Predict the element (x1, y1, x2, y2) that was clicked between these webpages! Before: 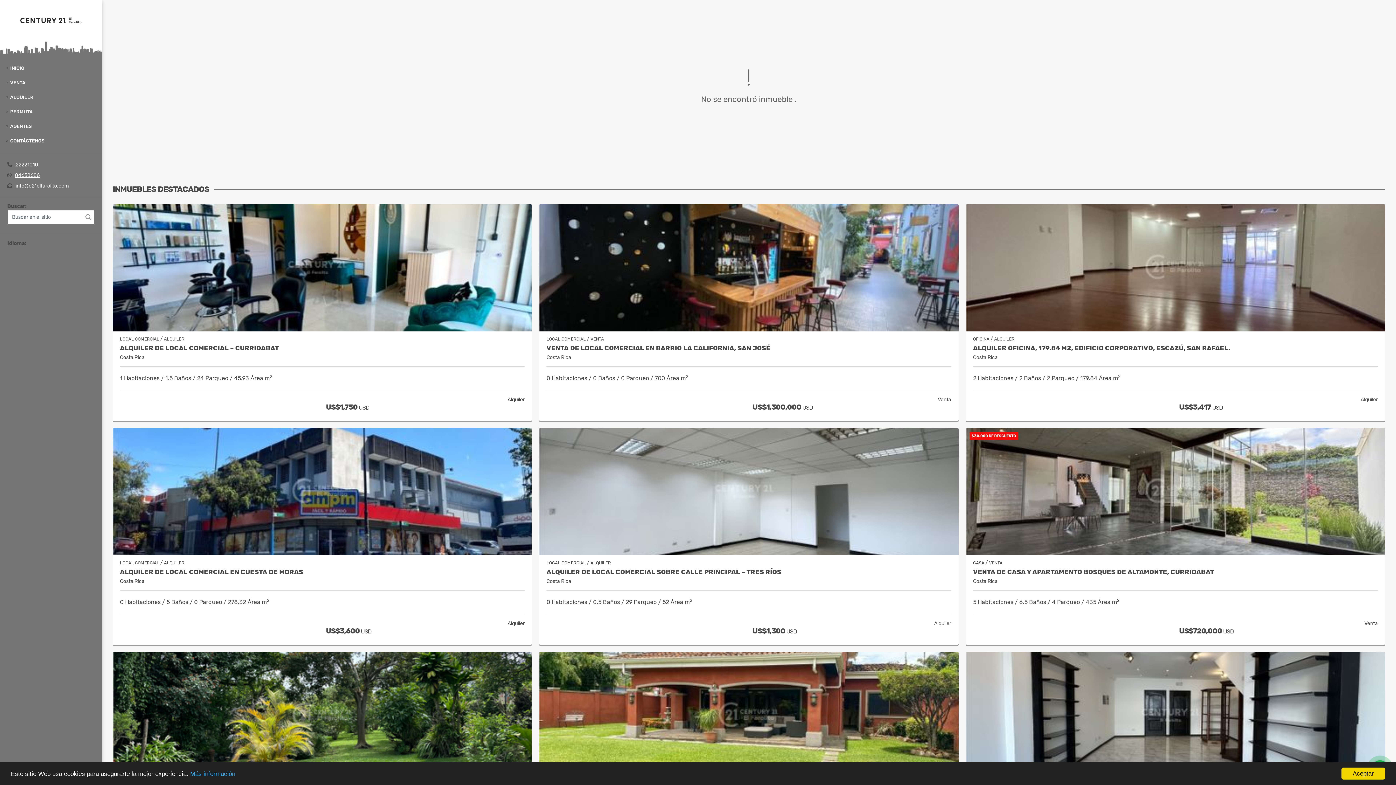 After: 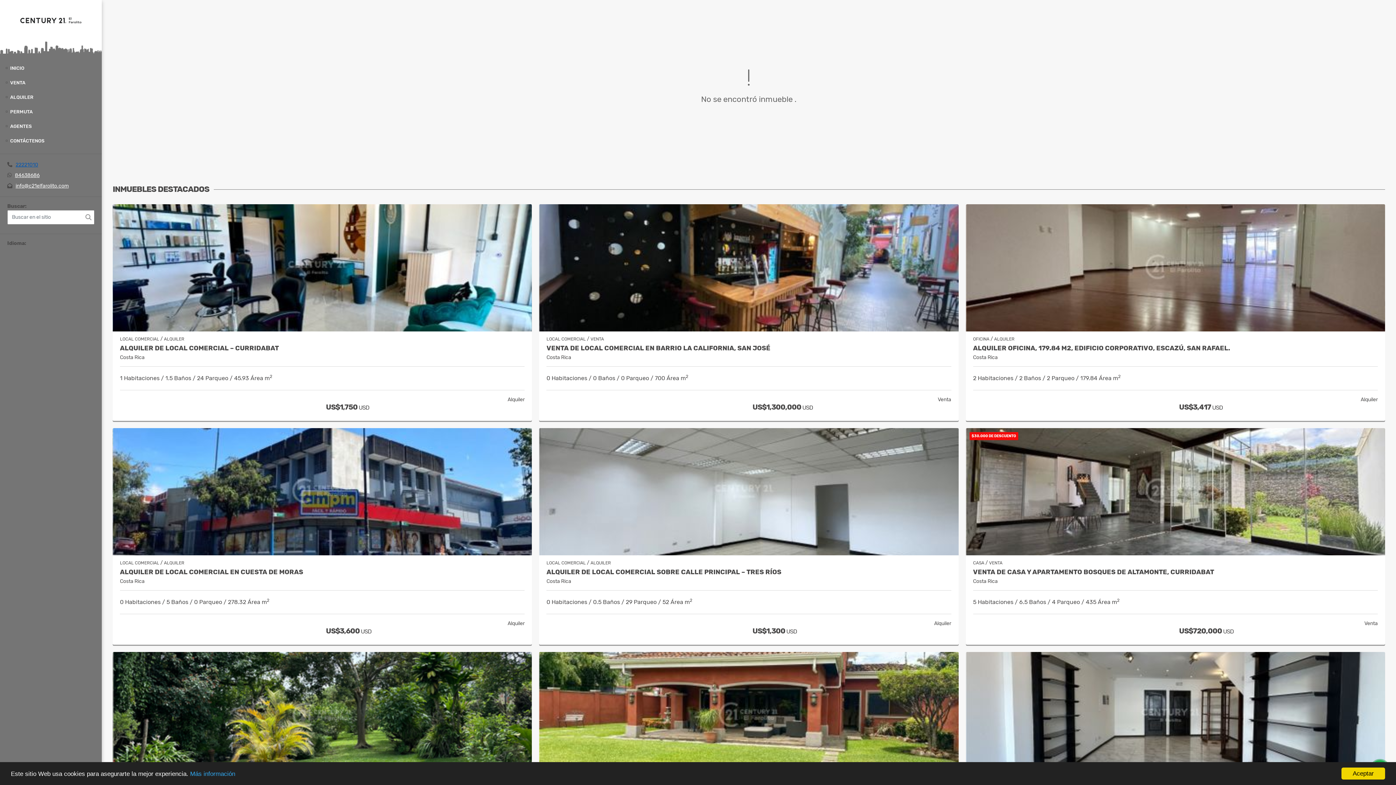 Action: label: 22221010 bbox: (15, 161, 38, 168)